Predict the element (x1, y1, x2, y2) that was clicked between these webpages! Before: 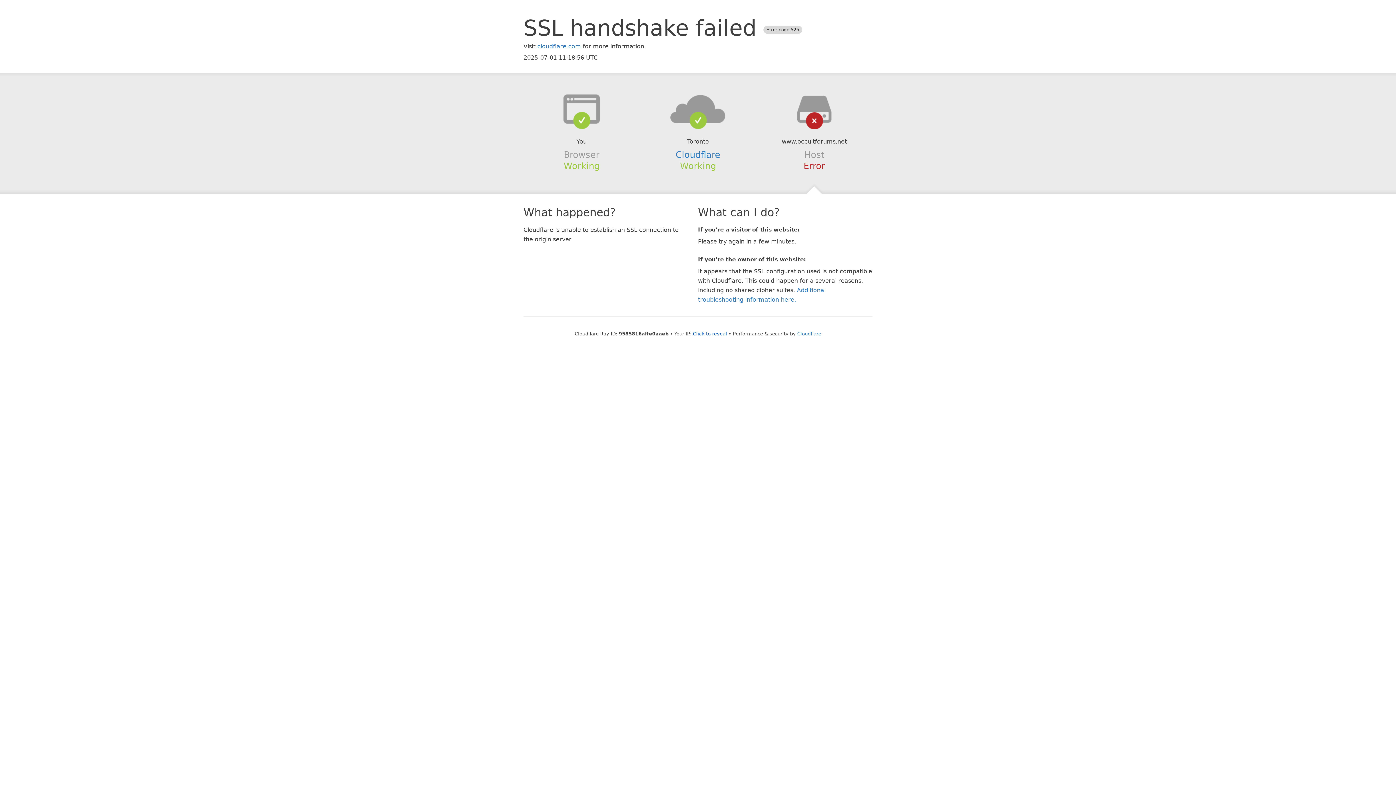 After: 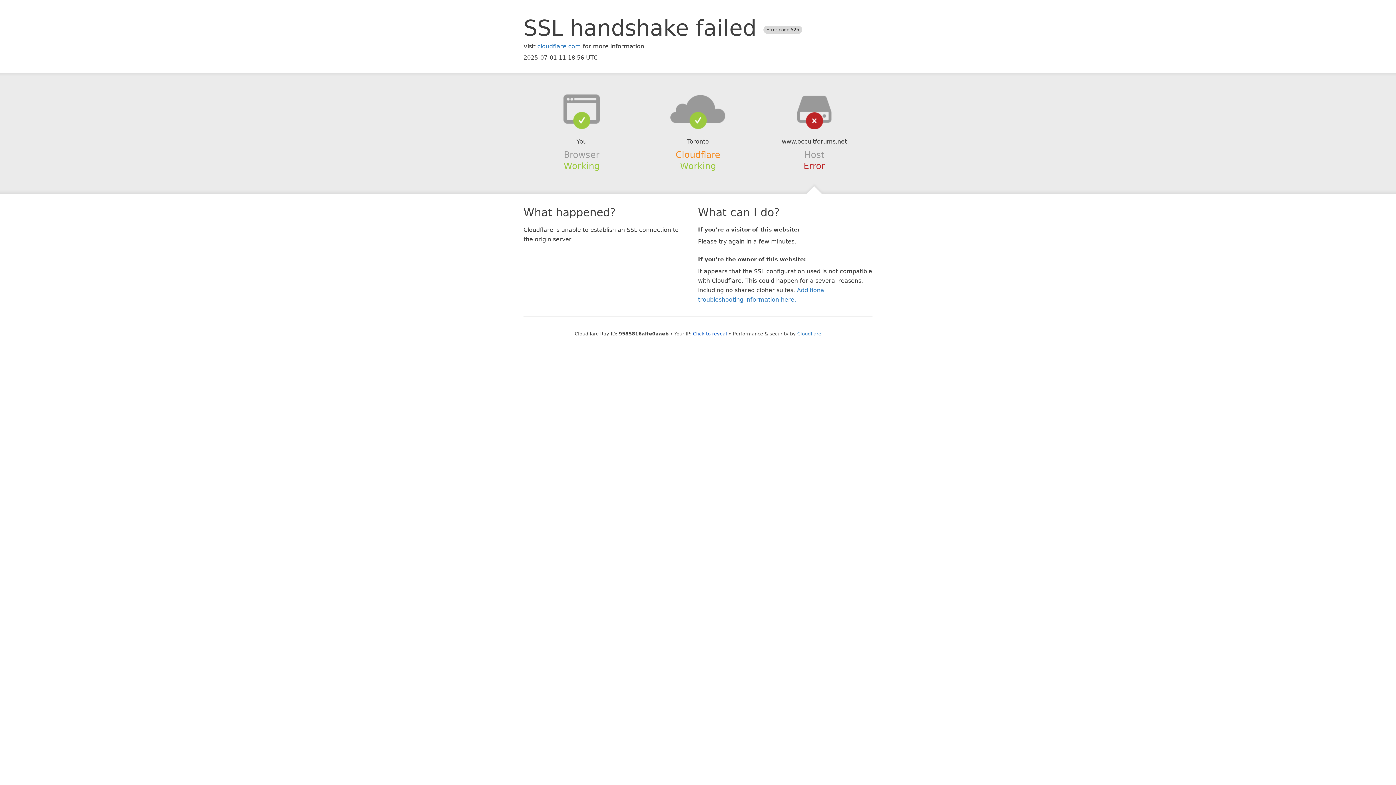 Action: label: Cloudflare bbox: (675, 149, 720, 159)